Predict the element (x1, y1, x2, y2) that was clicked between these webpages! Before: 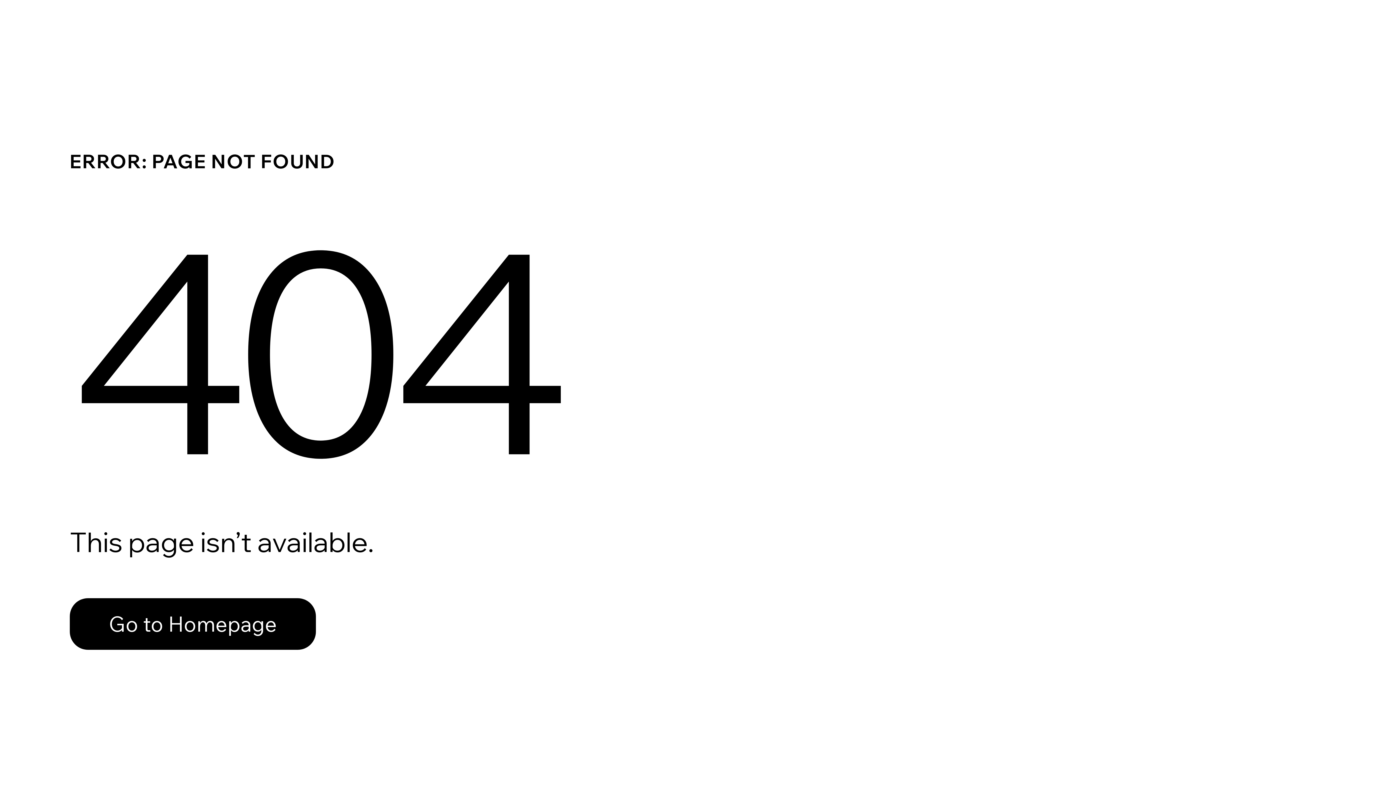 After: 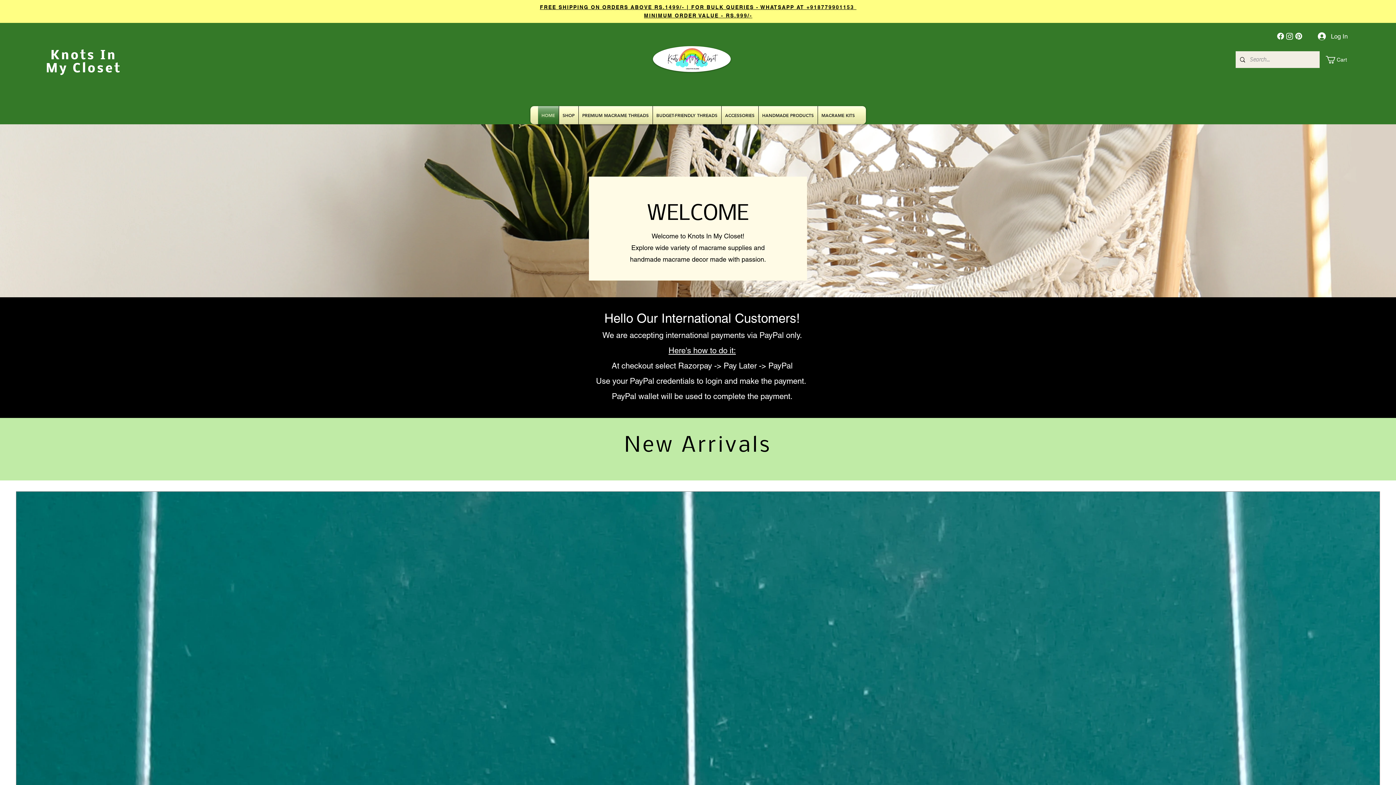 Action: label: Go to Homepage bbox: (69, 598, 316, 650)